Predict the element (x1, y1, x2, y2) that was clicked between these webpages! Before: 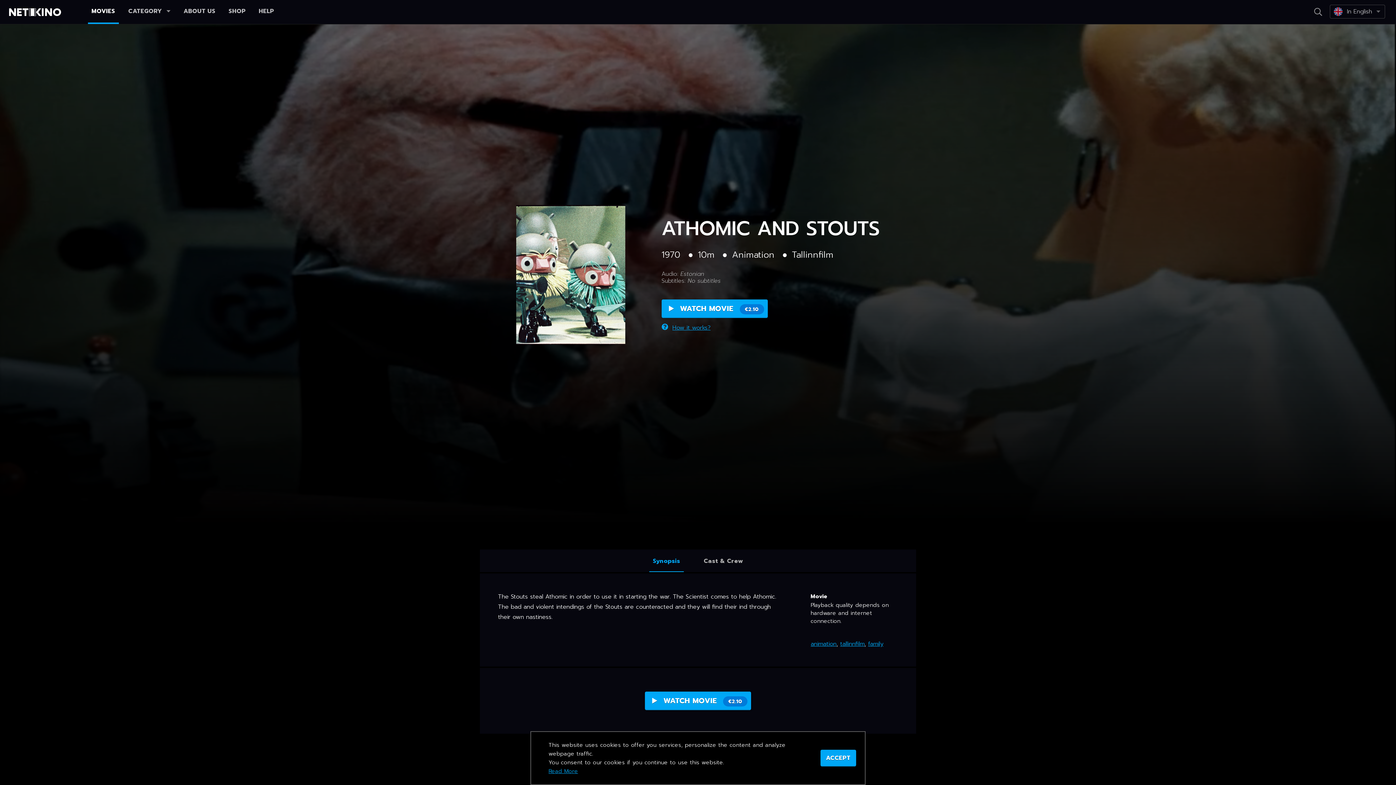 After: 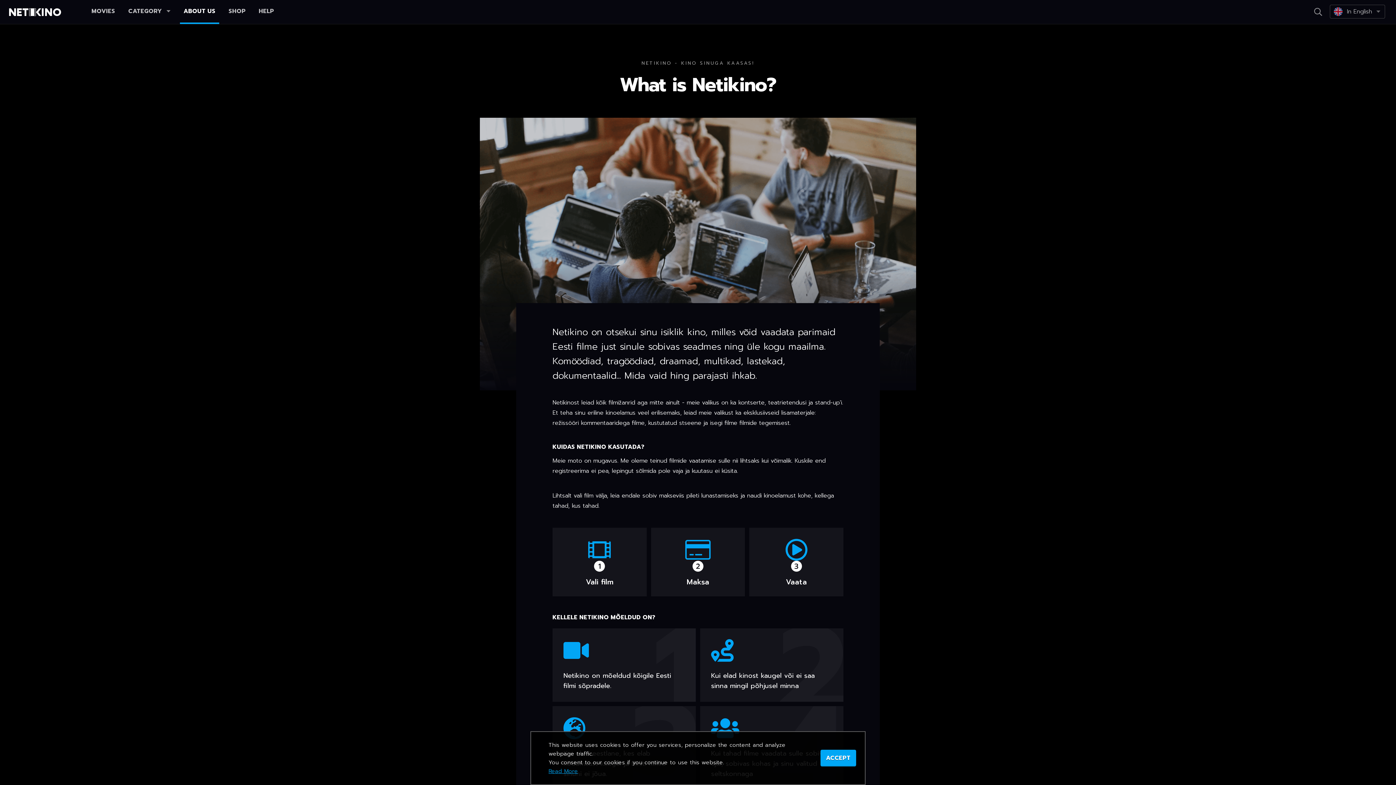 Action: label: ABOUT US bbox: (180, 0, 219, 22)